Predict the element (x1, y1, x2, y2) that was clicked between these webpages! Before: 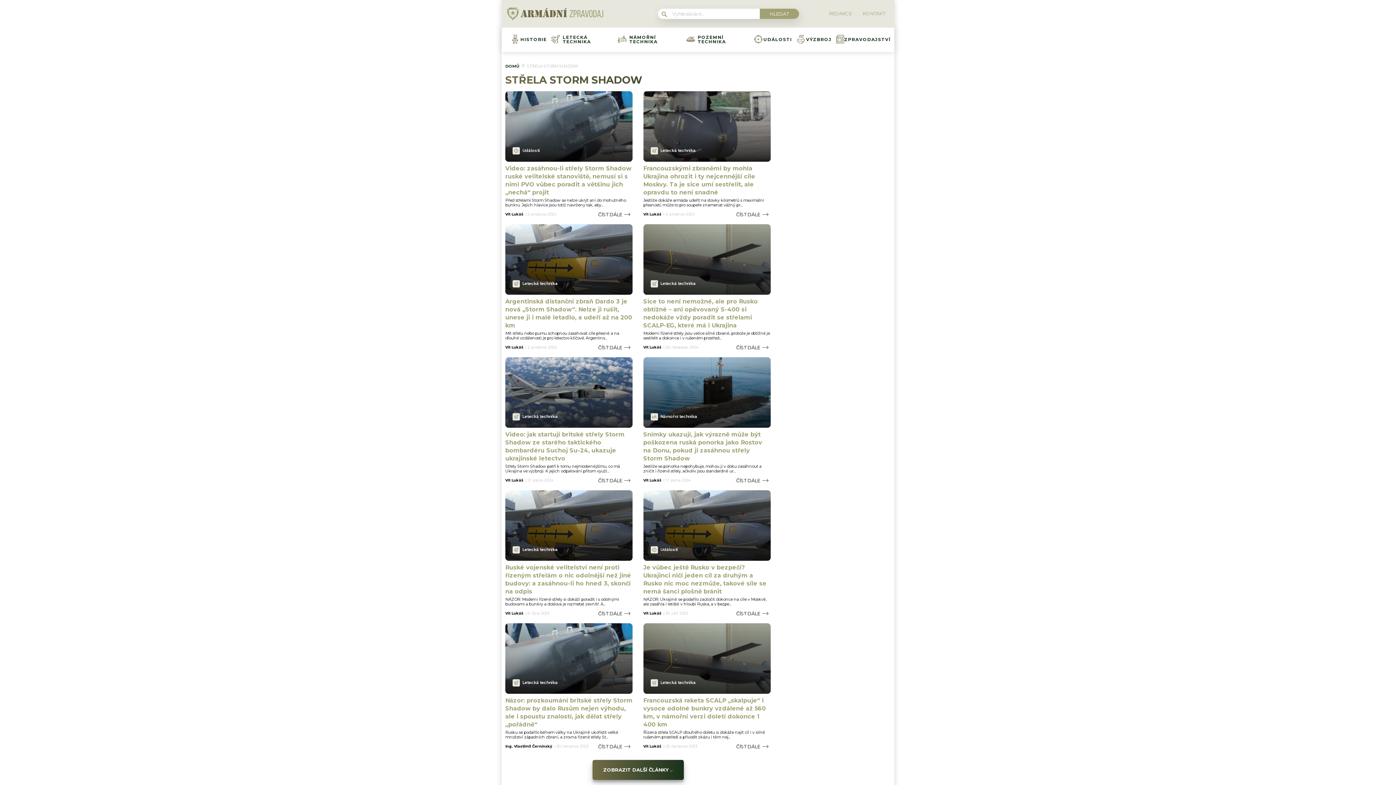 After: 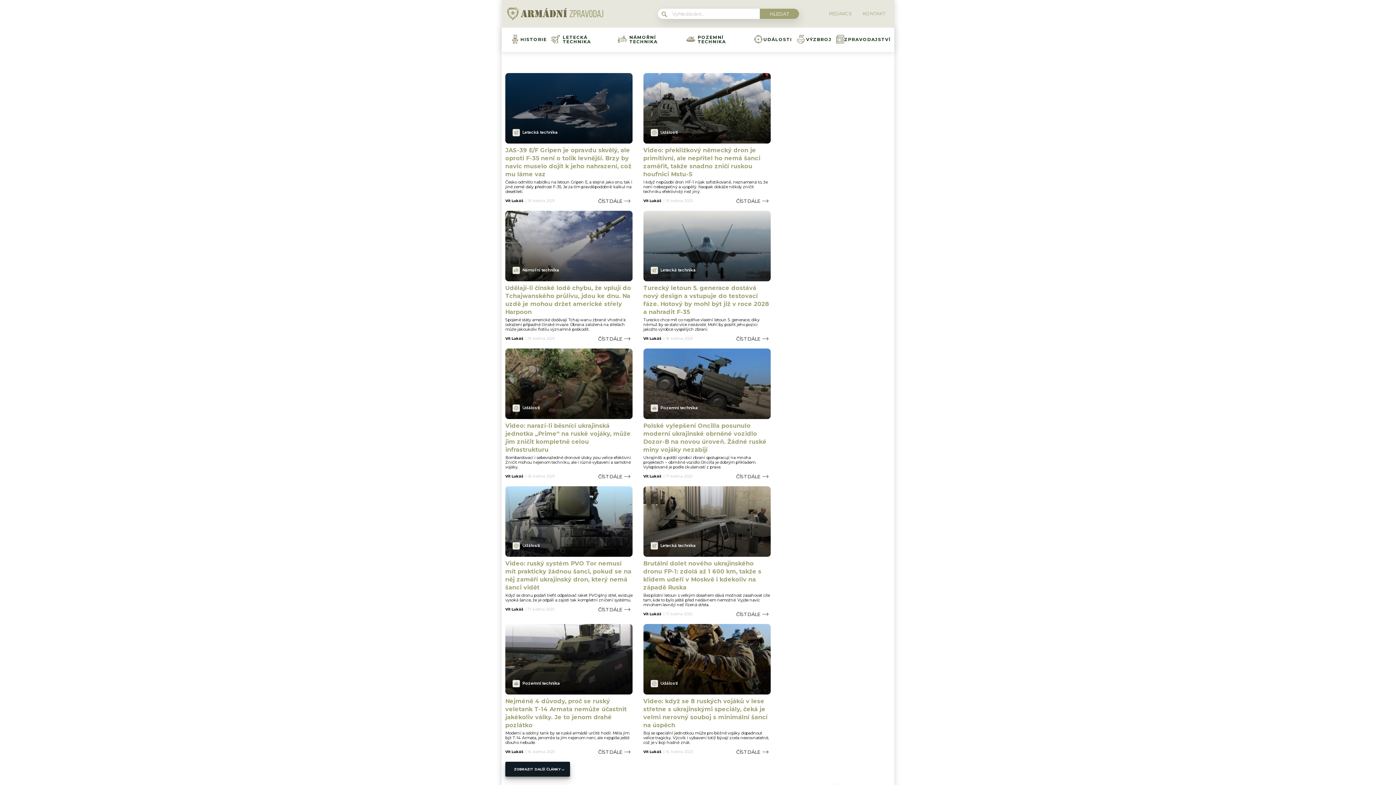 Action: bbox: (643, 479, 663, 482) label: Vít Lukáš